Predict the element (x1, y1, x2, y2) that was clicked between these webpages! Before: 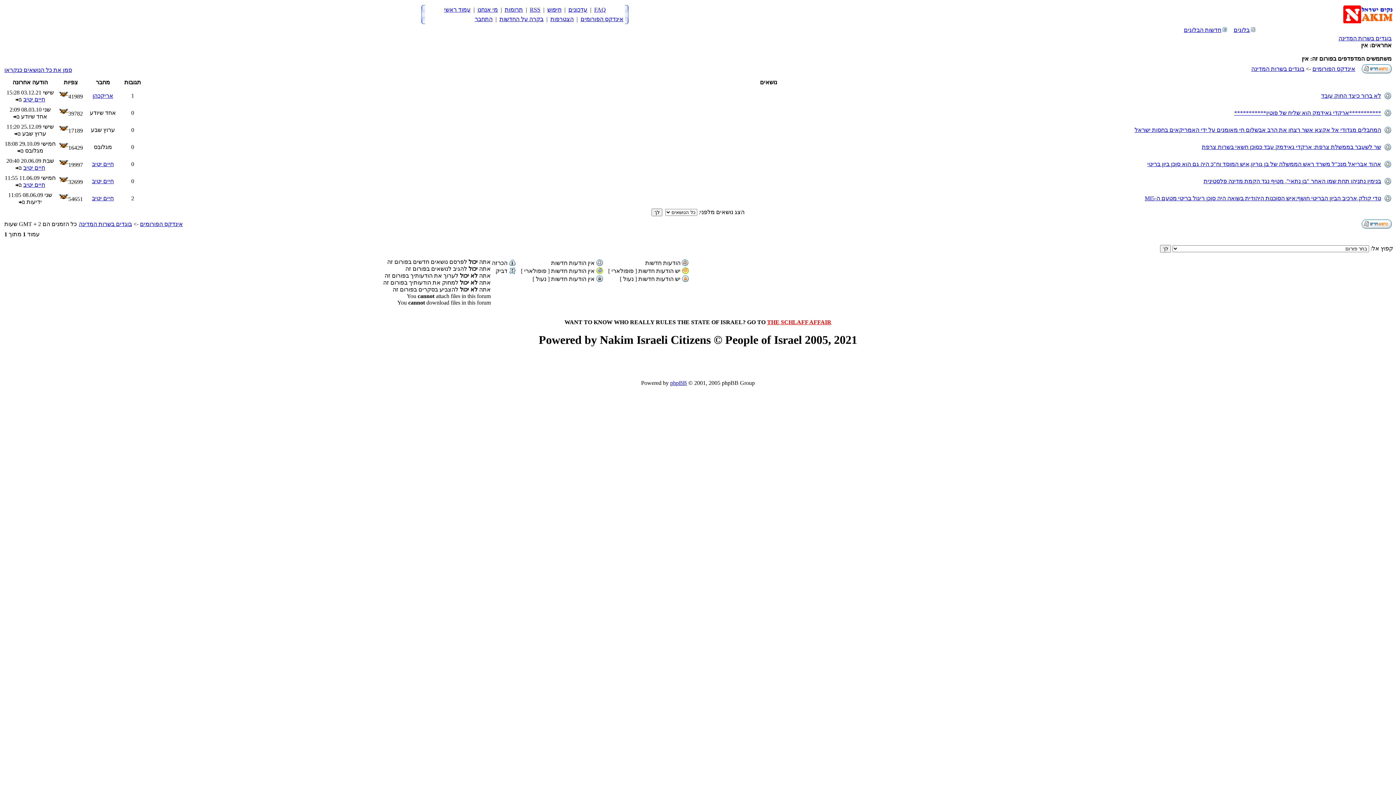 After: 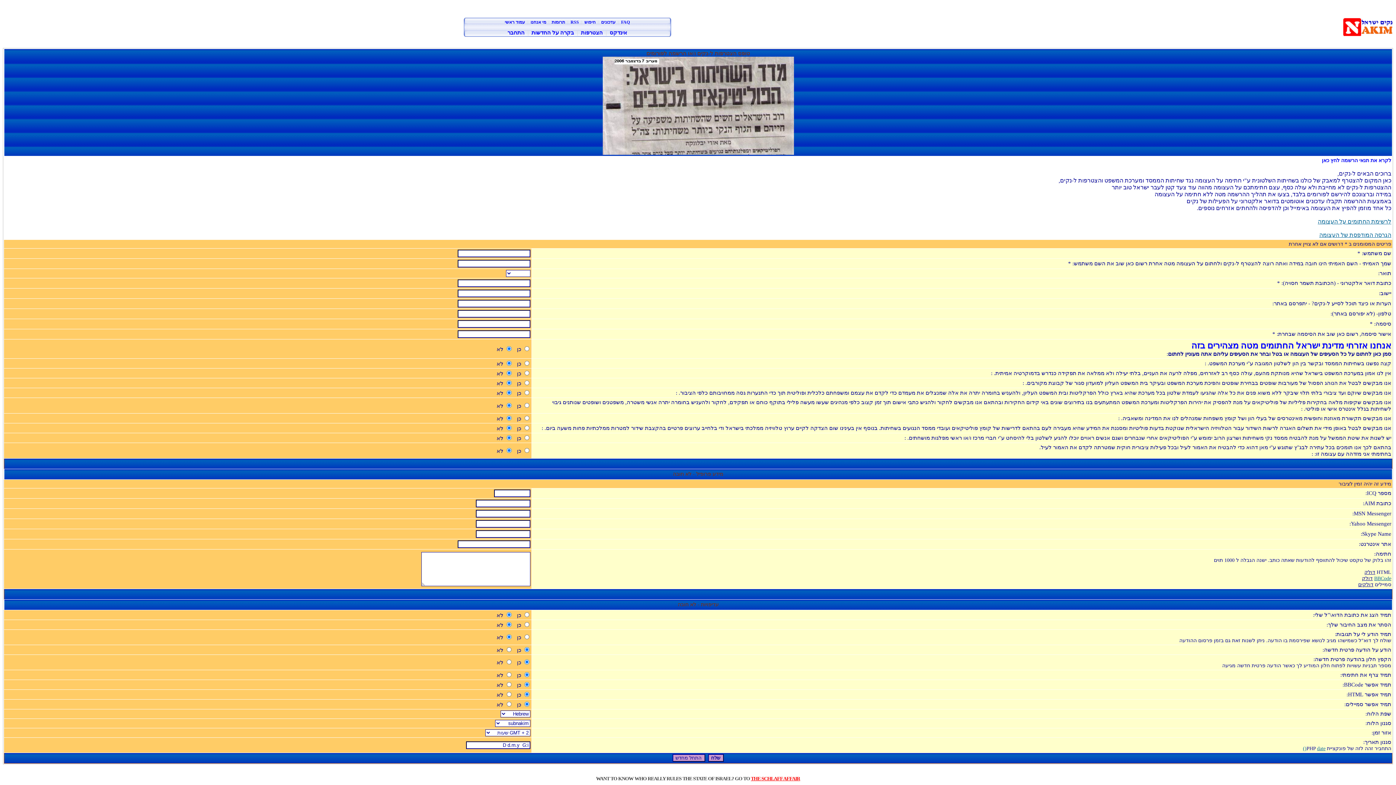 Action: bbox: (550, 16, 573, 22) label: הצטרפות